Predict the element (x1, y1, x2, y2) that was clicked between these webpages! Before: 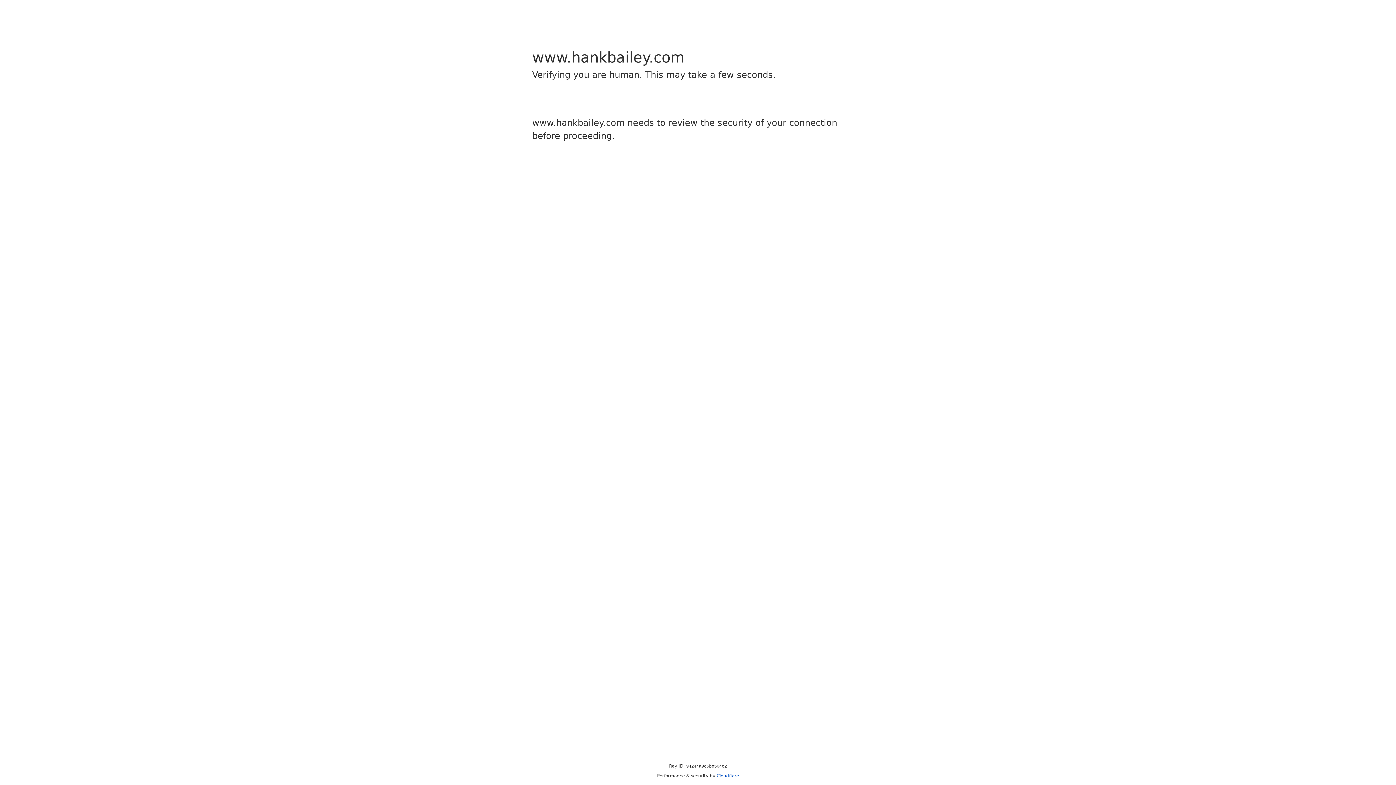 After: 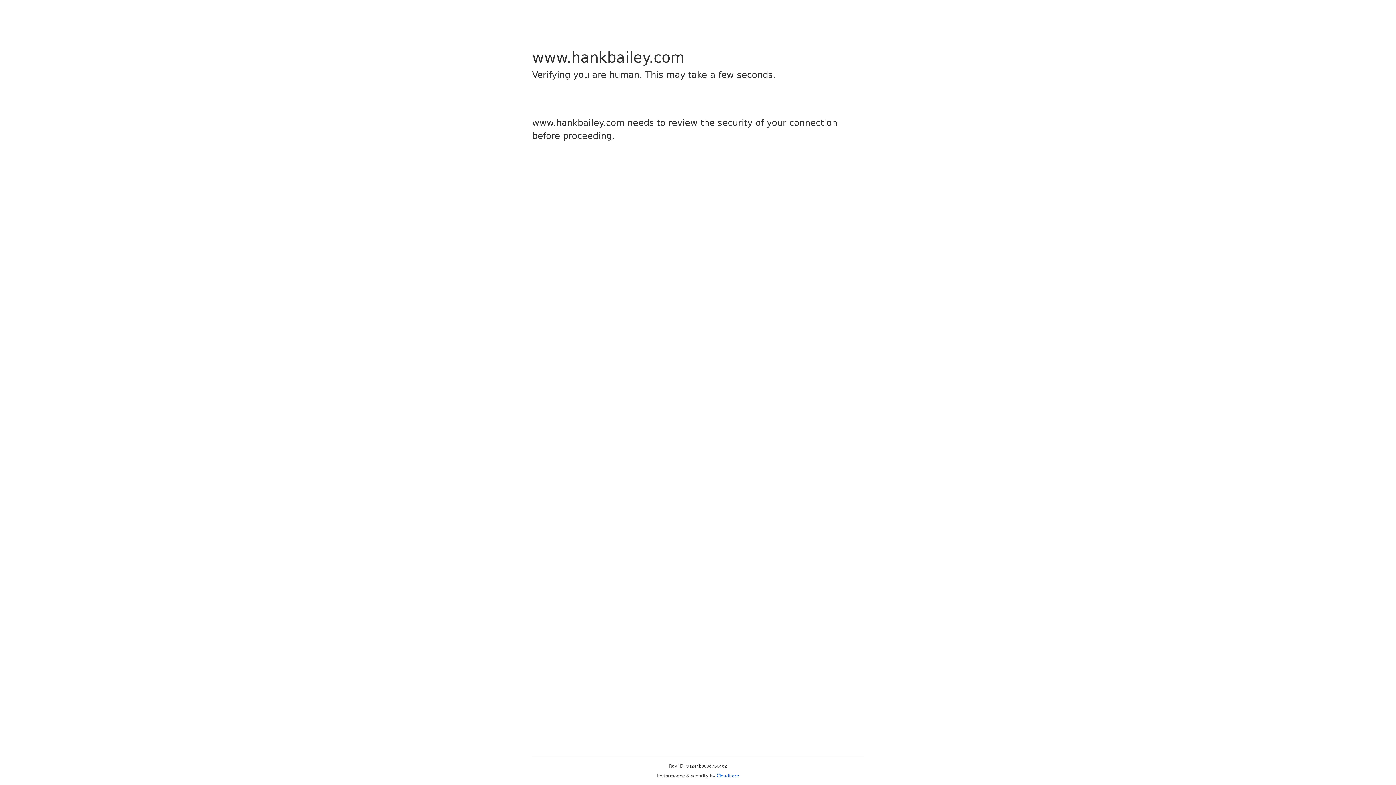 Action: bbox: (716, 773, 739, 778) label: Cloudflare